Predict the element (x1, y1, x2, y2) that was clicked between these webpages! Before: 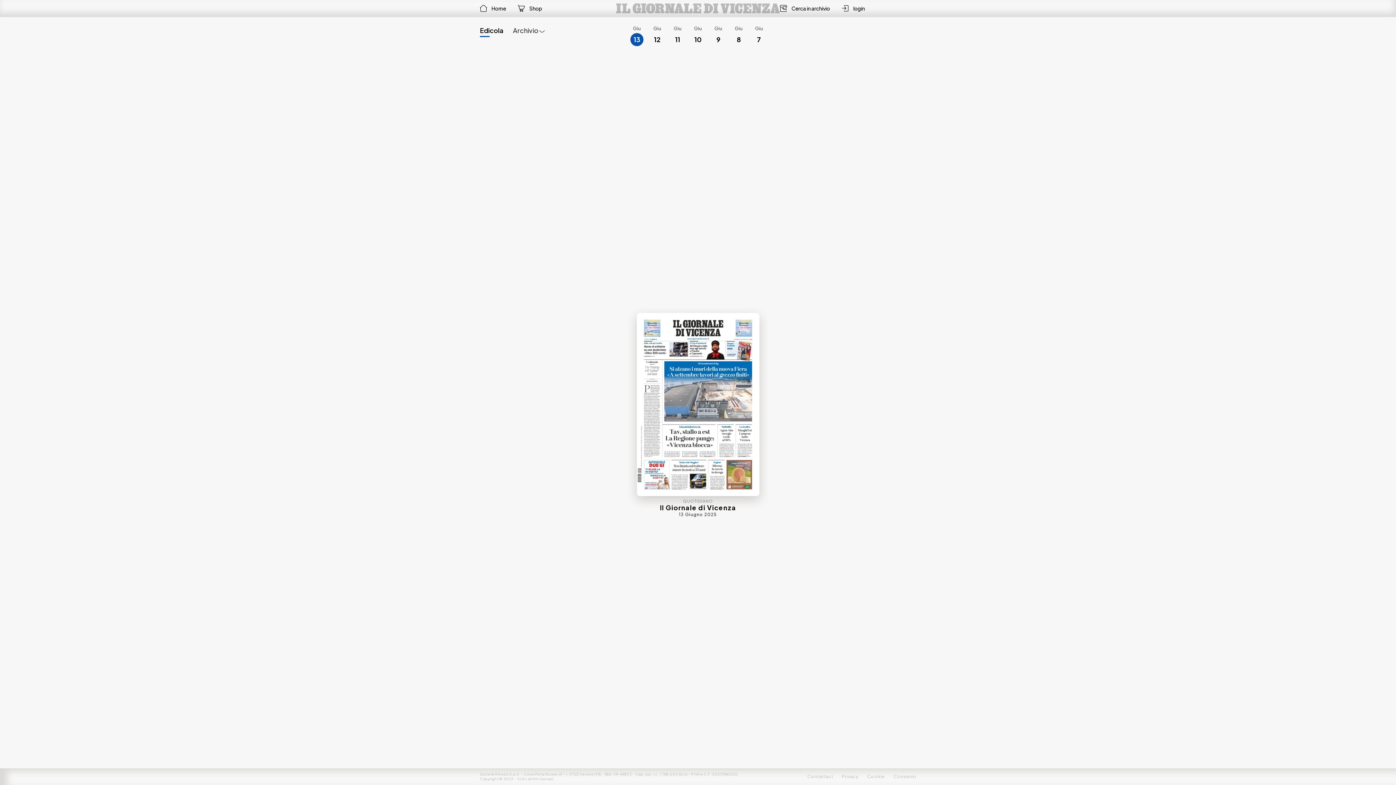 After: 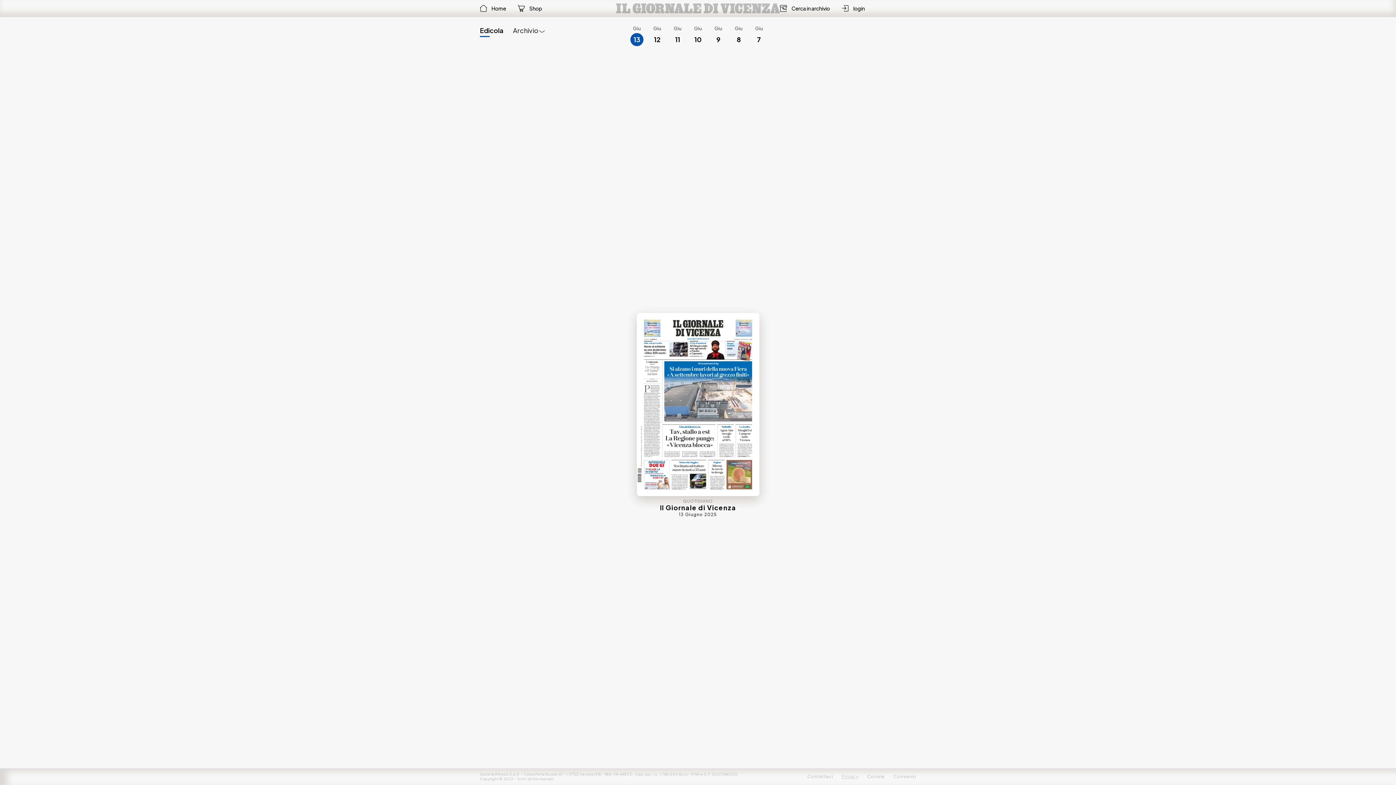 Action: label: Privacy bbox: (842, 774, 858, 779)